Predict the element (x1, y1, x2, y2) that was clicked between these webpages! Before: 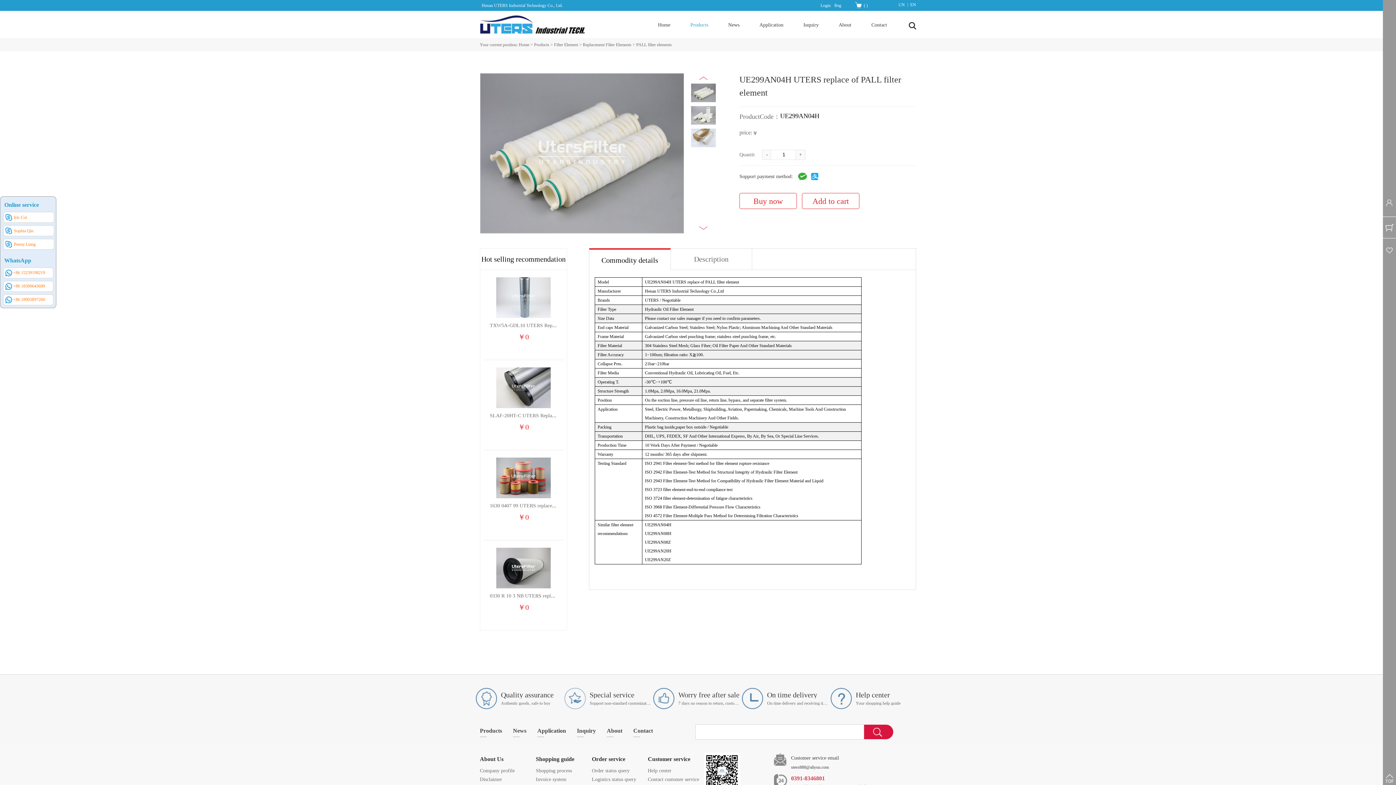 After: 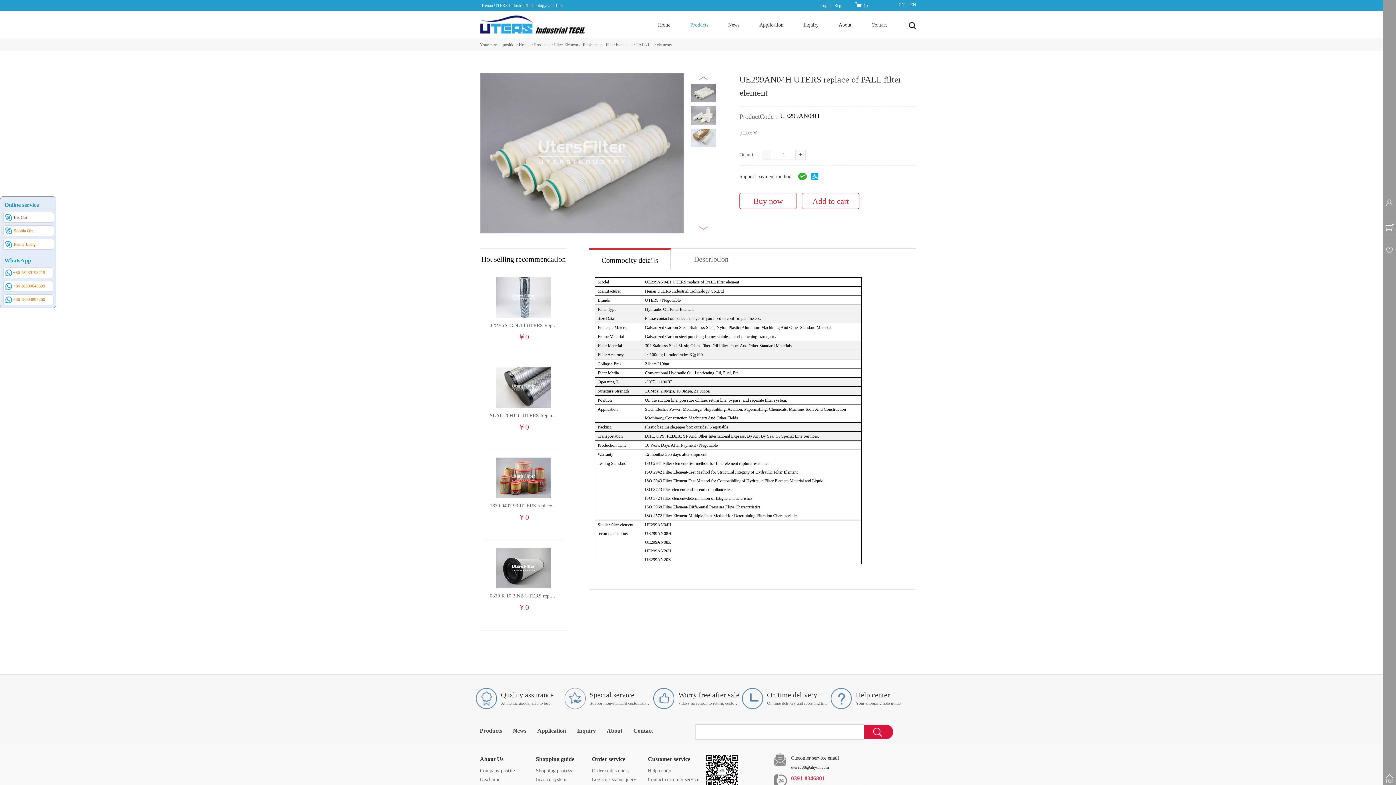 Action: label: Iris Cui bbox: (13, 214, 26, 220)